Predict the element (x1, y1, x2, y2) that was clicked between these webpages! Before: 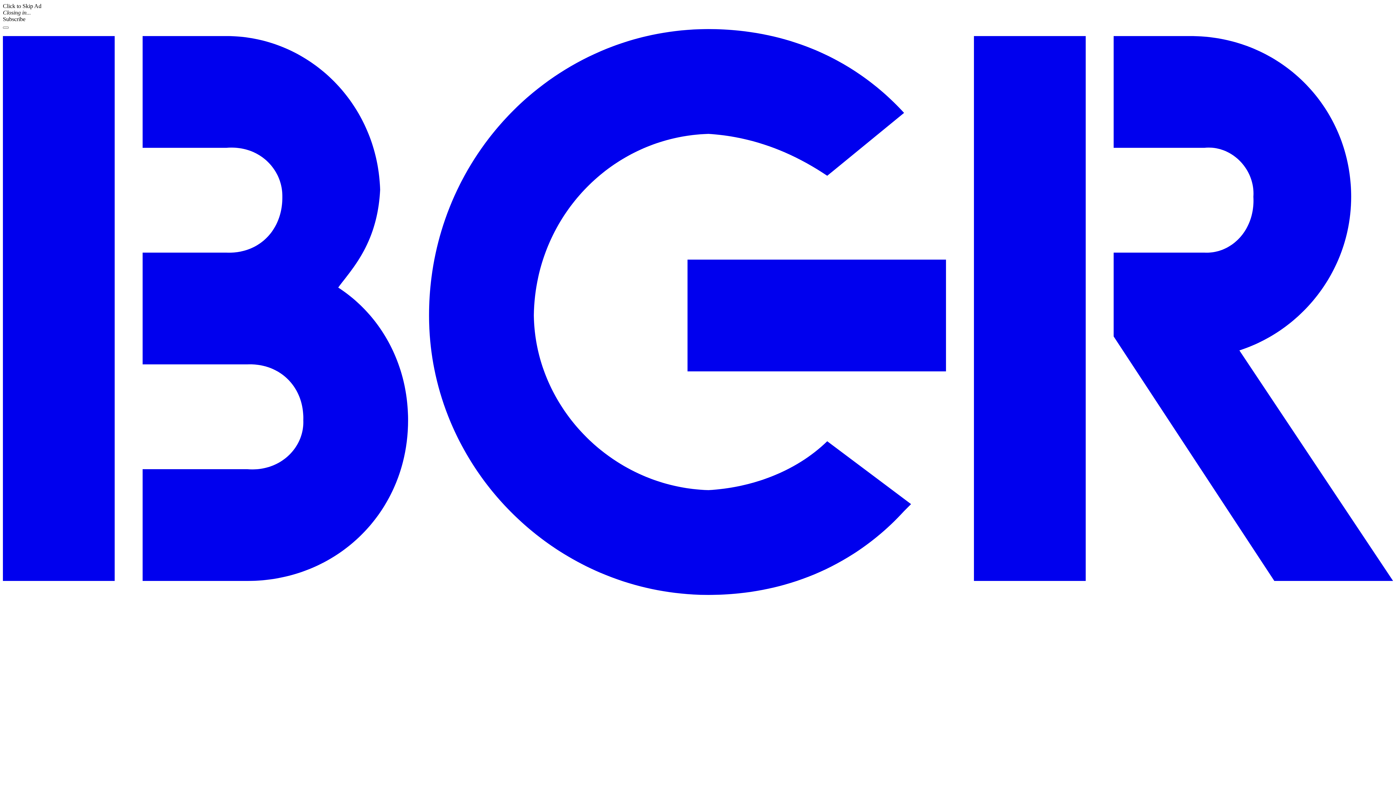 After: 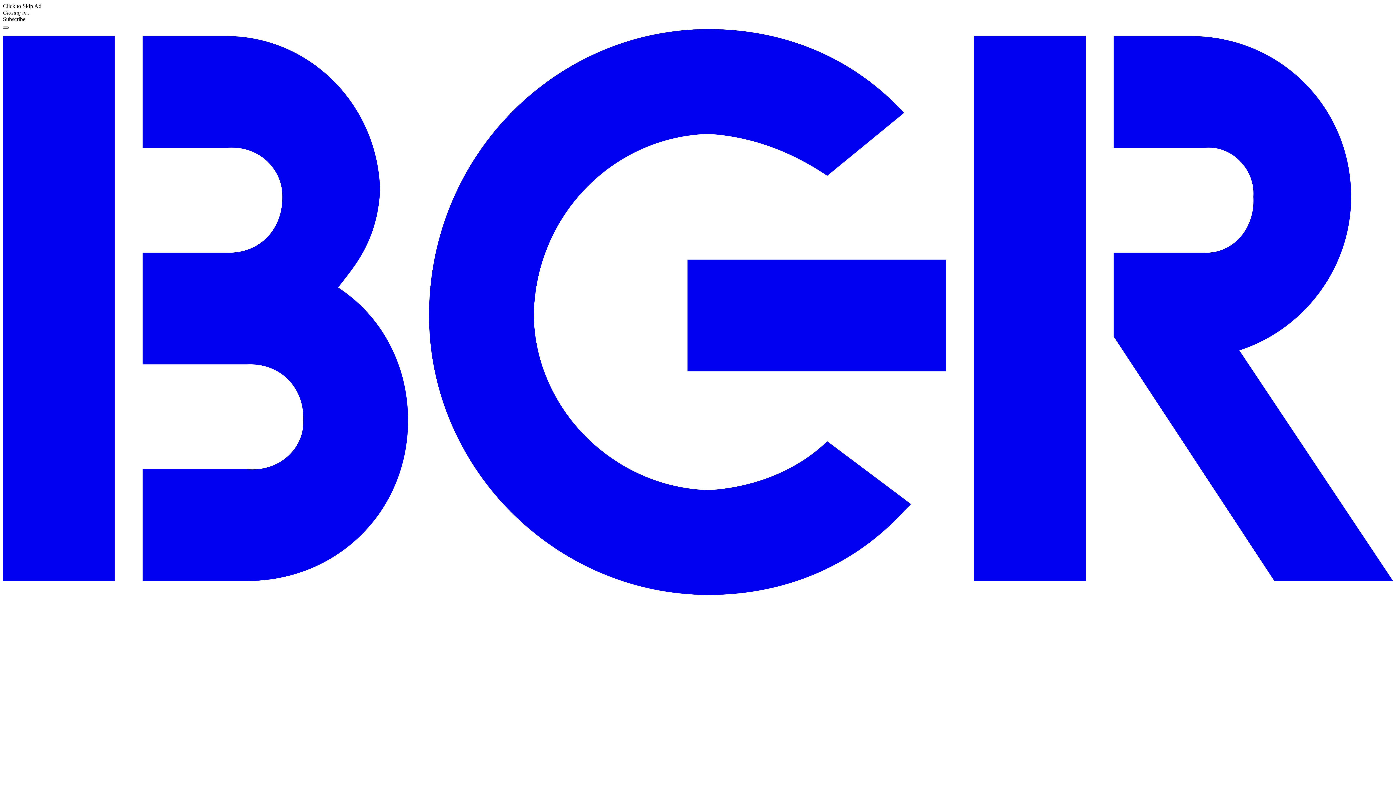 Action: bbox: (2, 26, 8, 28) label: Menu